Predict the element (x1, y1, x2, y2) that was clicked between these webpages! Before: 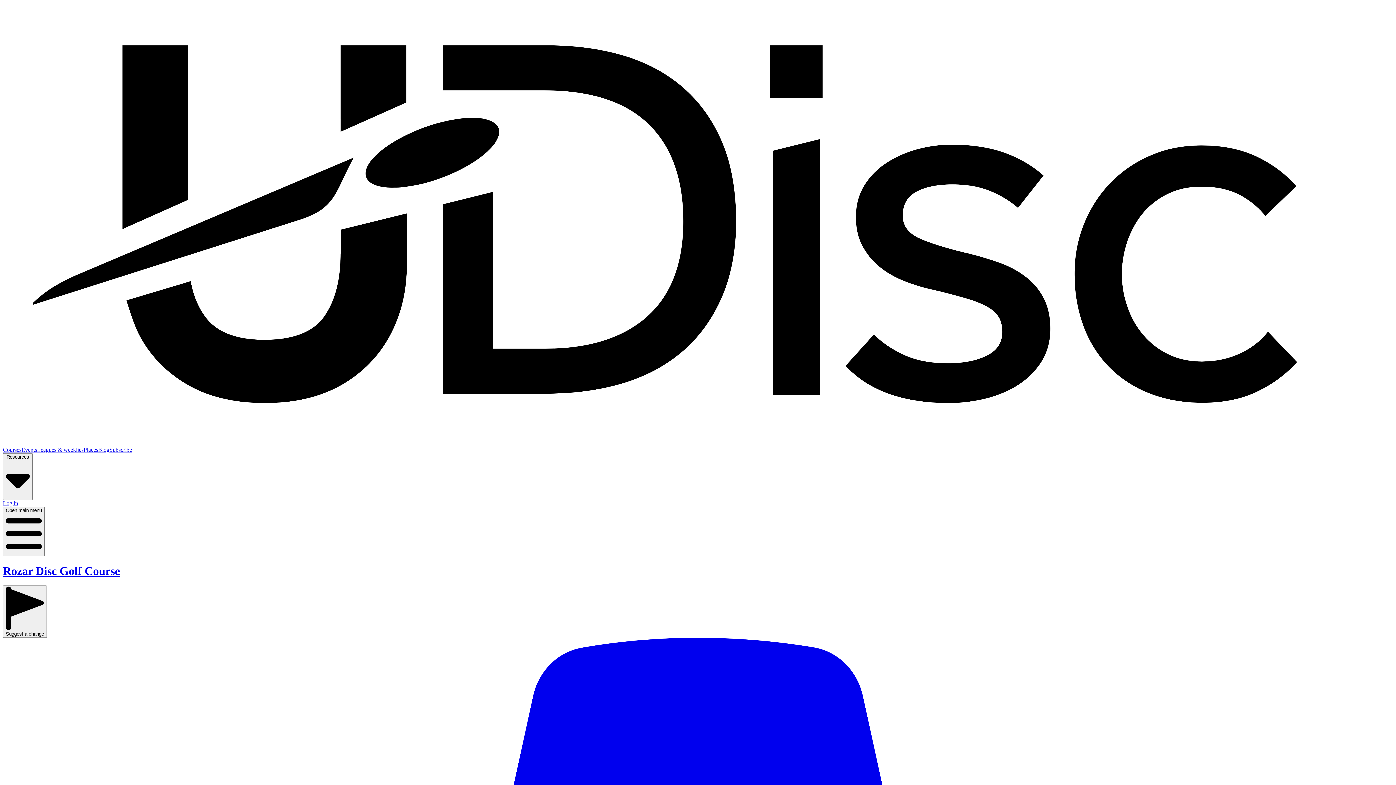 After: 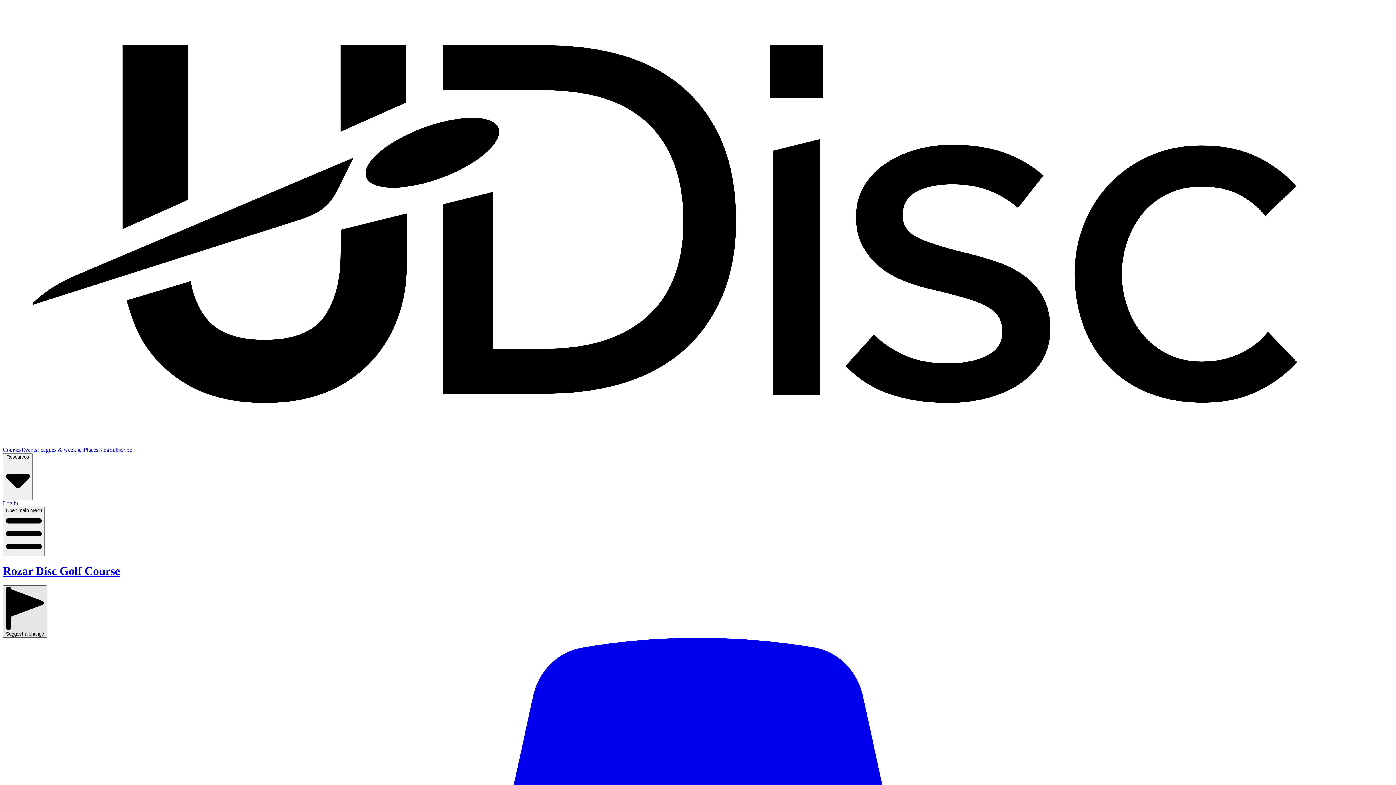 Action: label: Suggest a change bbox: (2, 585, 46, 638)